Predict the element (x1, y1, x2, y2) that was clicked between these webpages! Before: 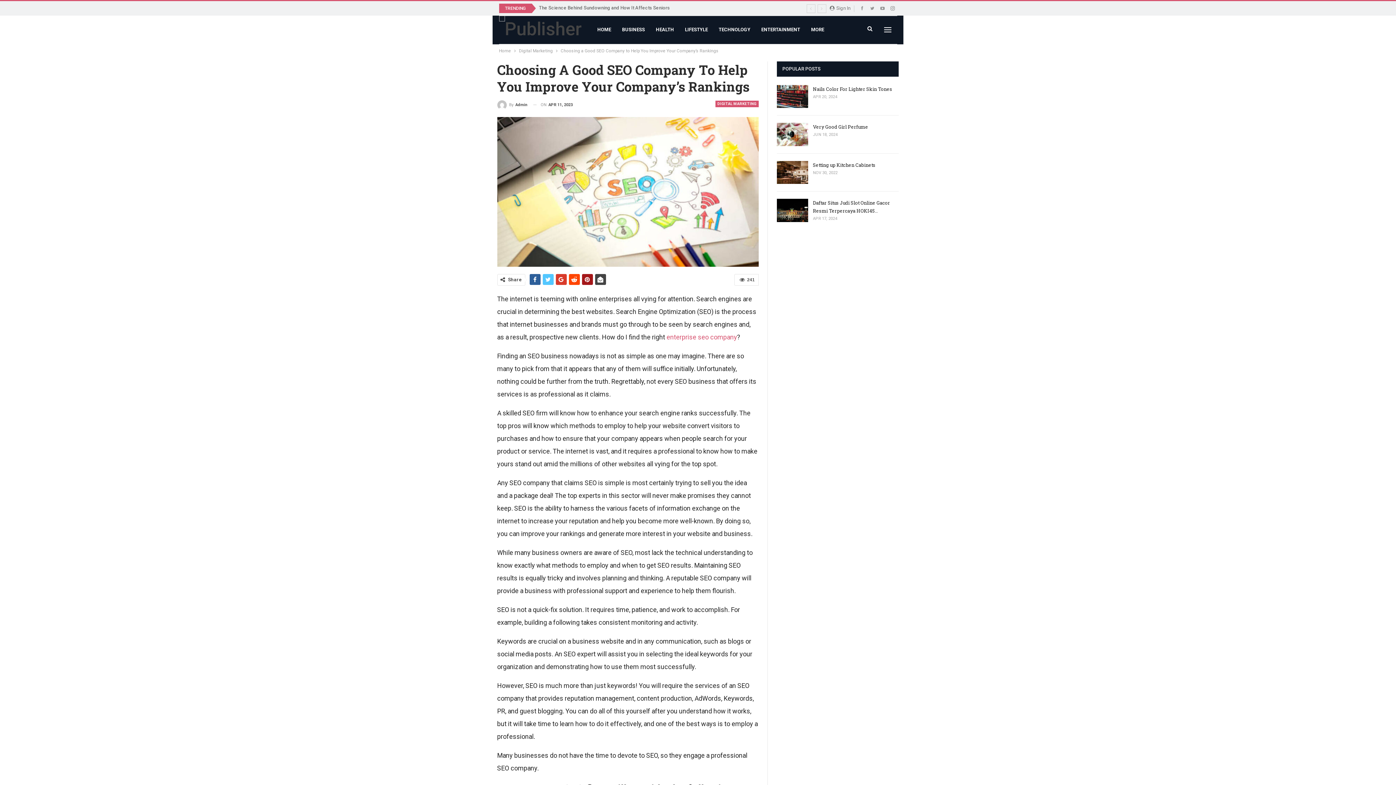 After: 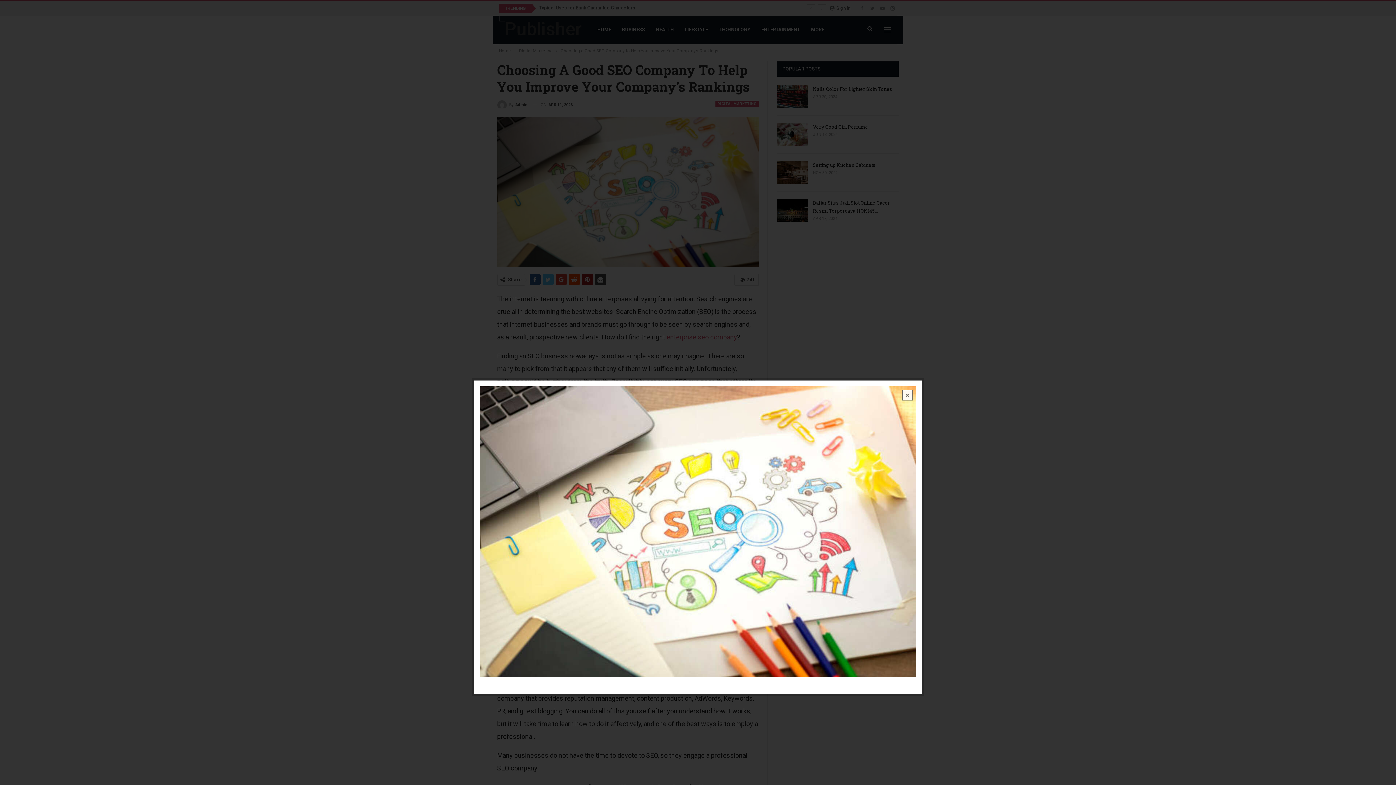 Action: bbox: (497, 188, 758, 194)